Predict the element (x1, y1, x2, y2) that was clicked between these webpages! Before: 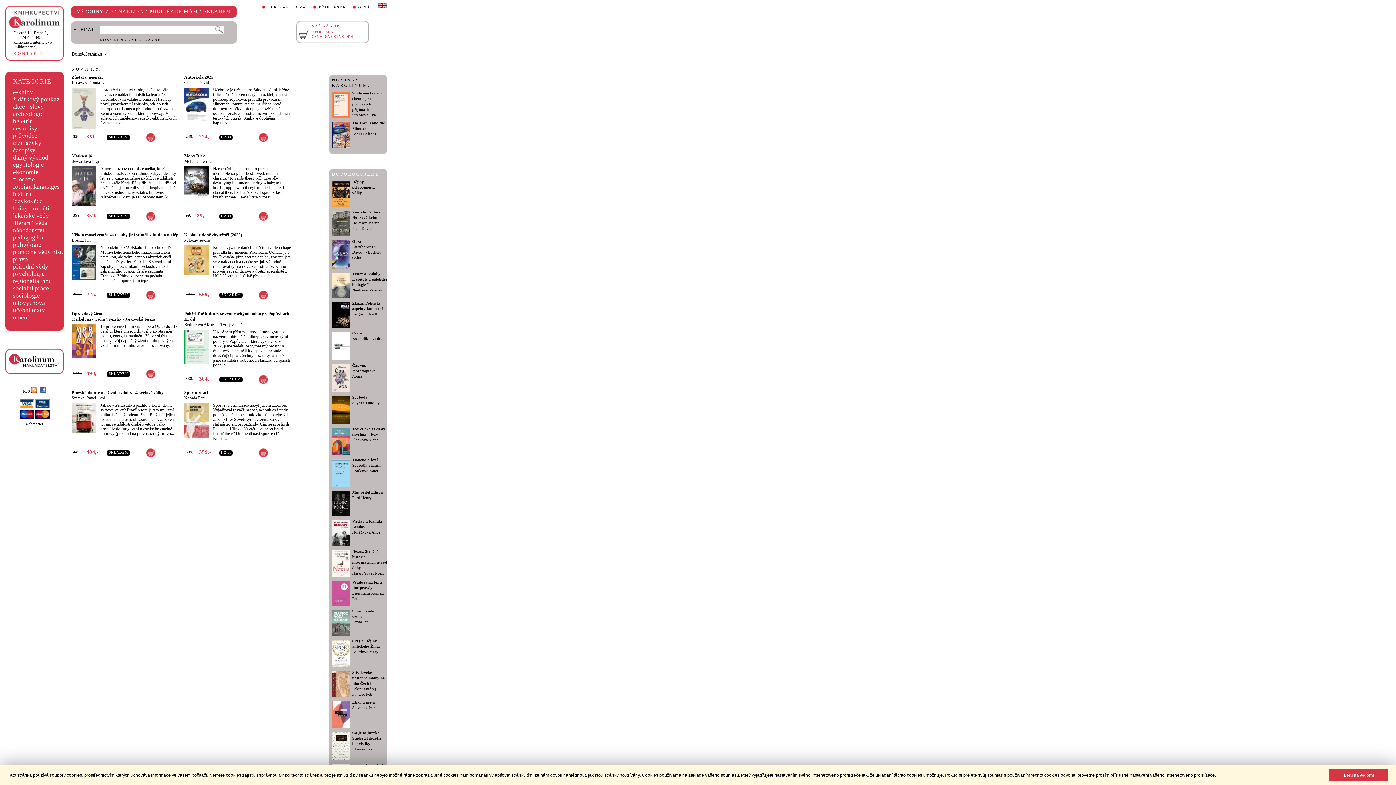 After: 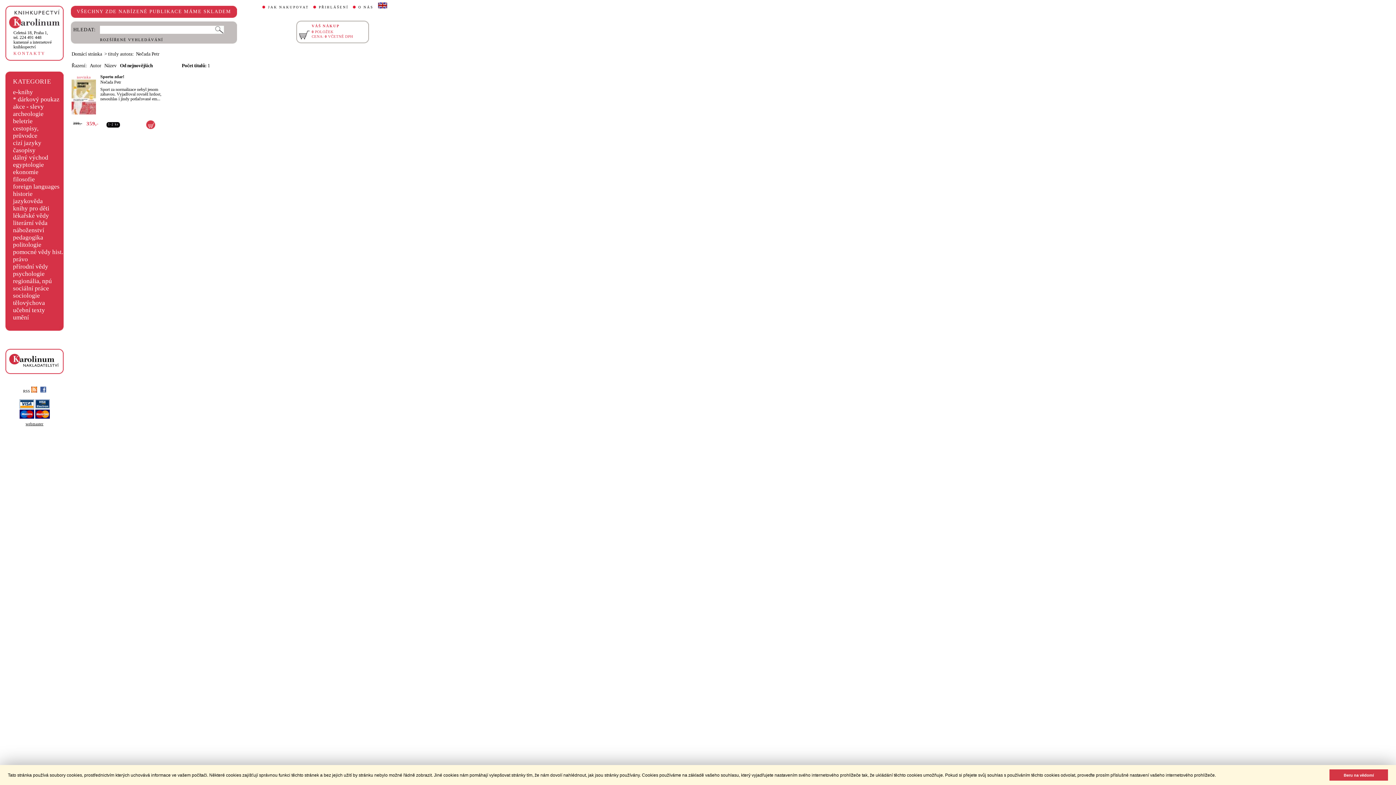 Action: label: Nečada Petr bbox: (184, 395, 205, 400)